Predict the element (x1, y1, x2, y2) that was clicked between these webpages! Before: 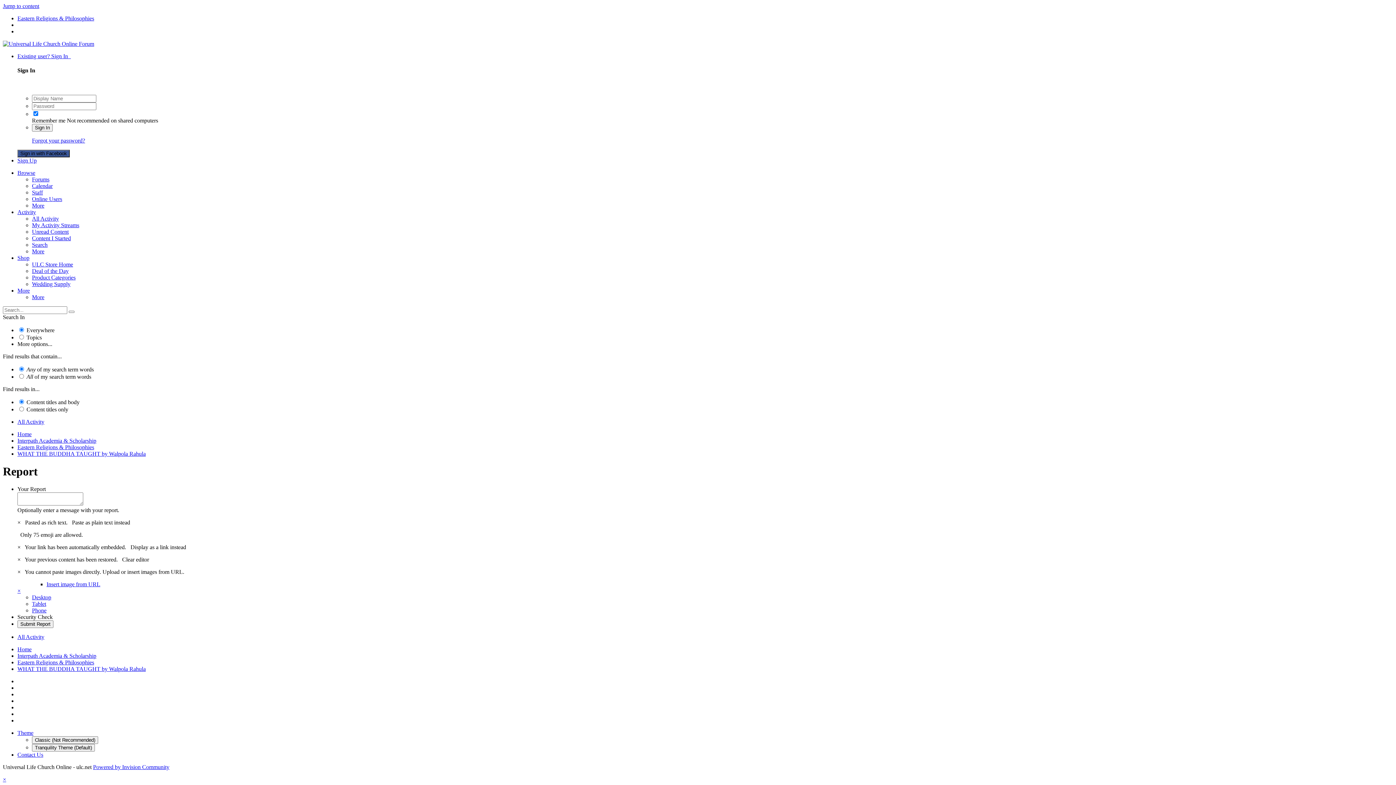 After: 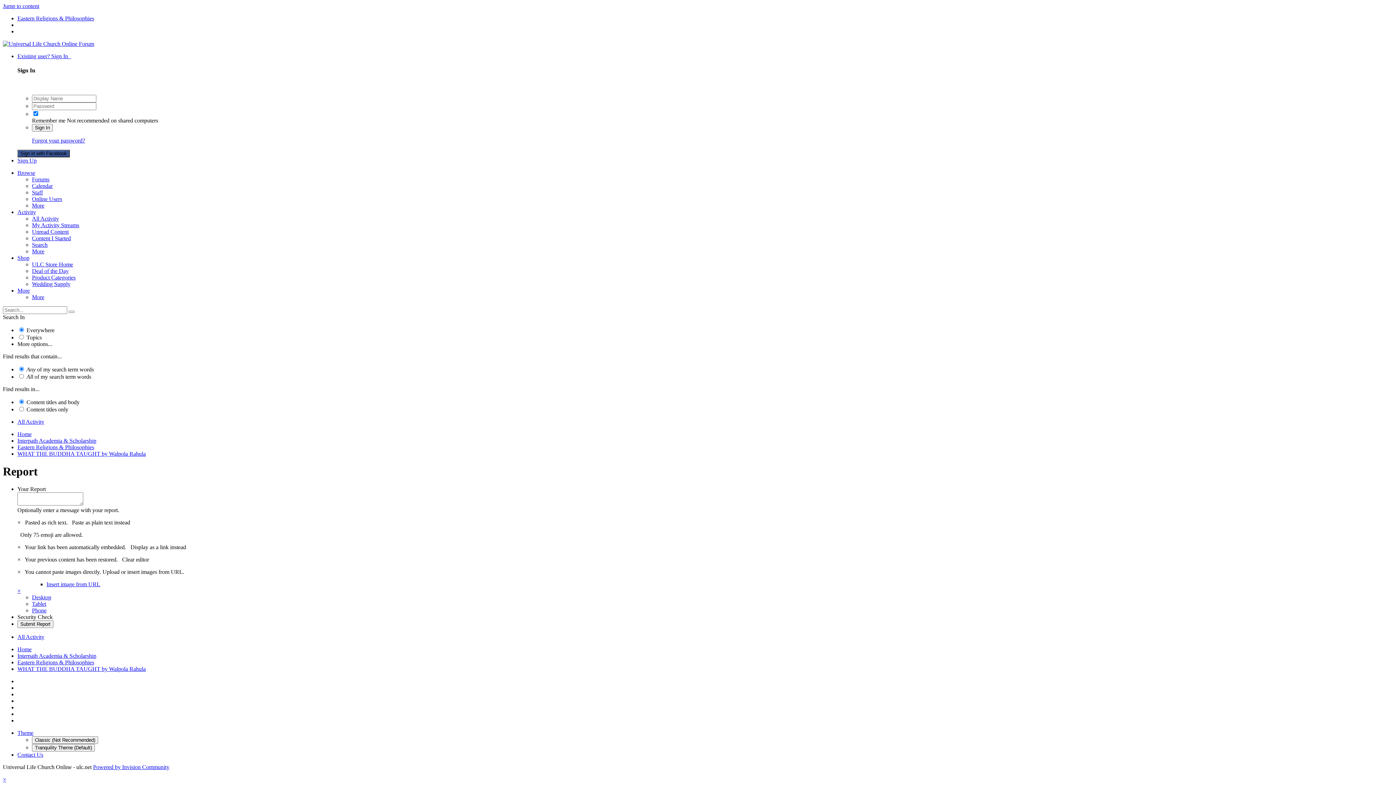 Action: bbox: (17, 287, 29, 293) label: More